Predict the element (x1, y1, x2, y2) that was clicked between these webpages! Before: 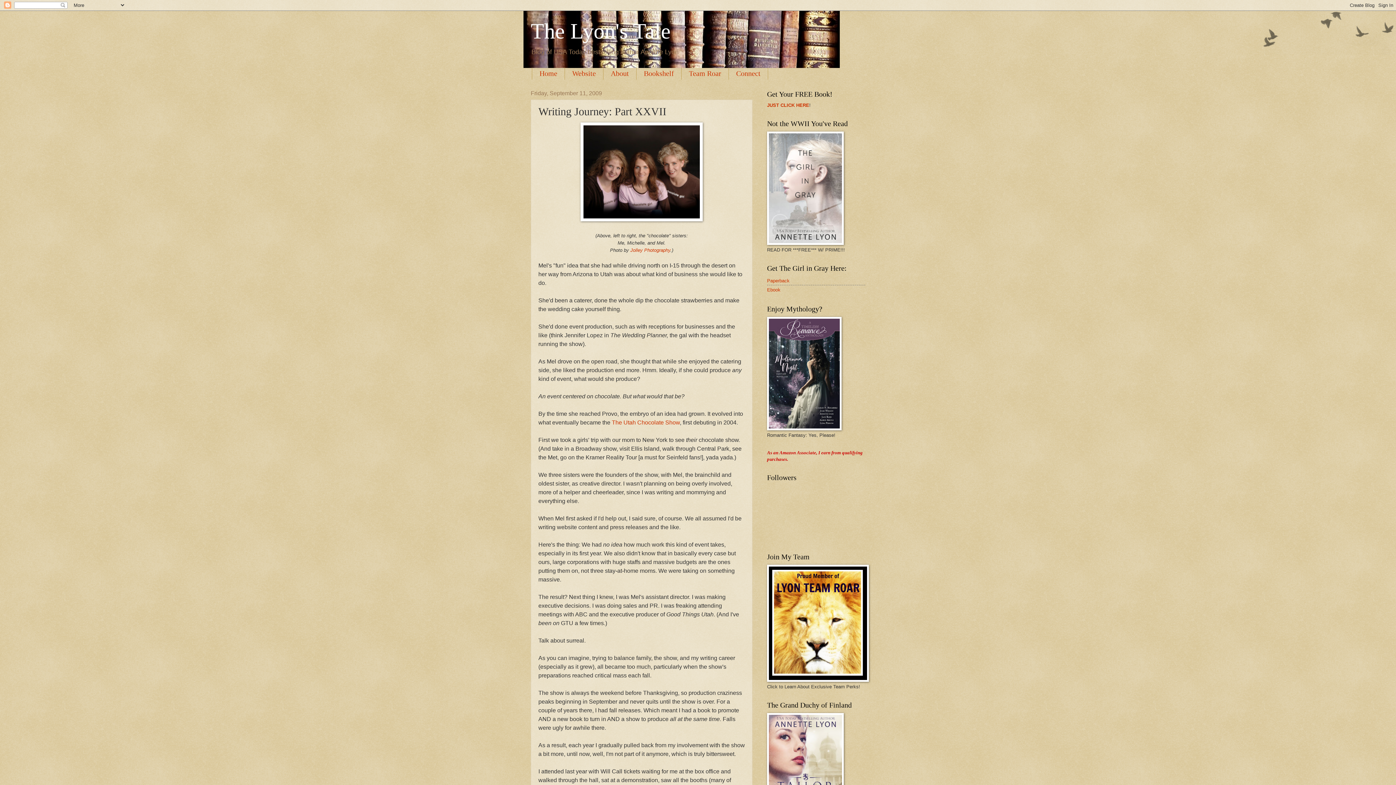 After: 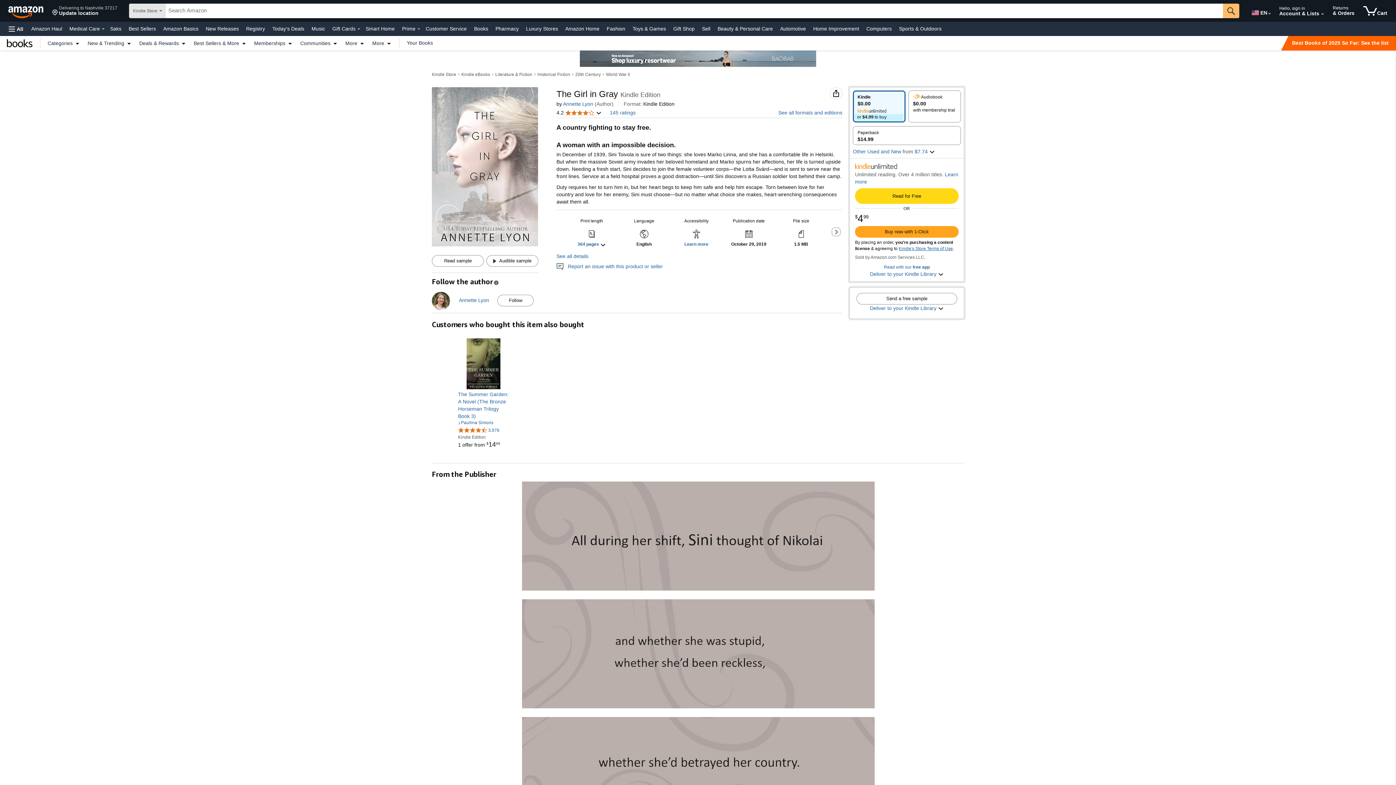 Action: label: Ebook bbox: (767, 287, 780, 292)